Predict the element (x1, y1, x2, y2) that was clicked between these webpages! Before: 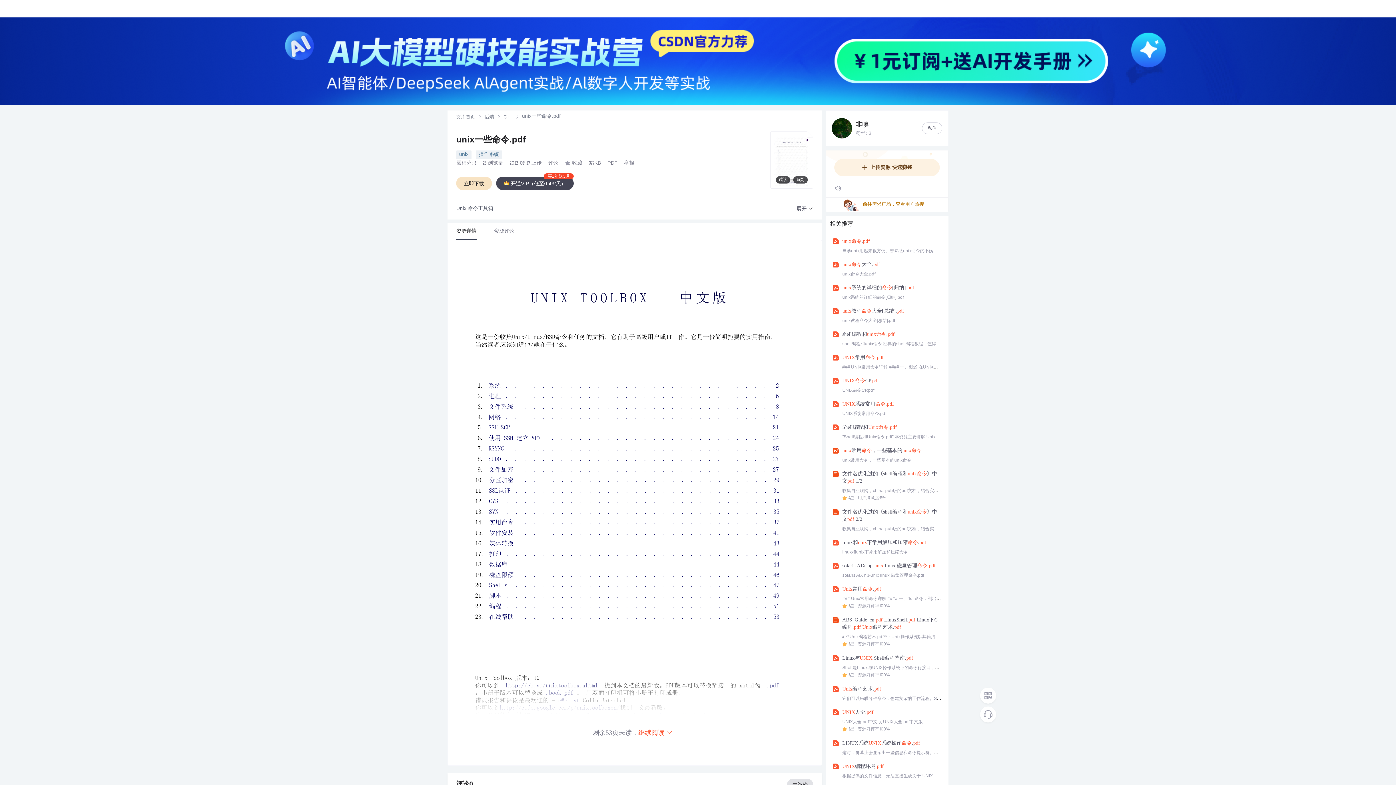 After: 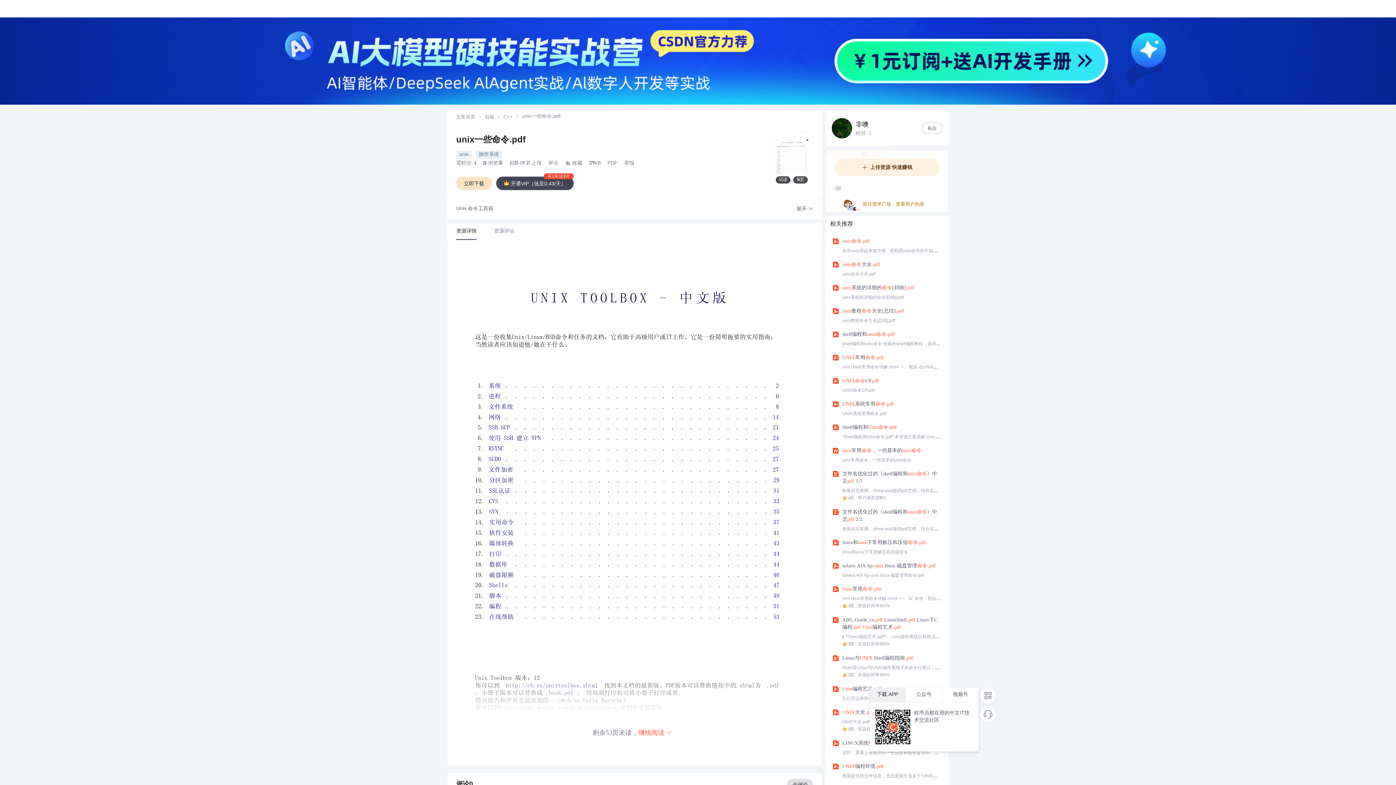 Action: bbox: (980, 688, 996, 704)